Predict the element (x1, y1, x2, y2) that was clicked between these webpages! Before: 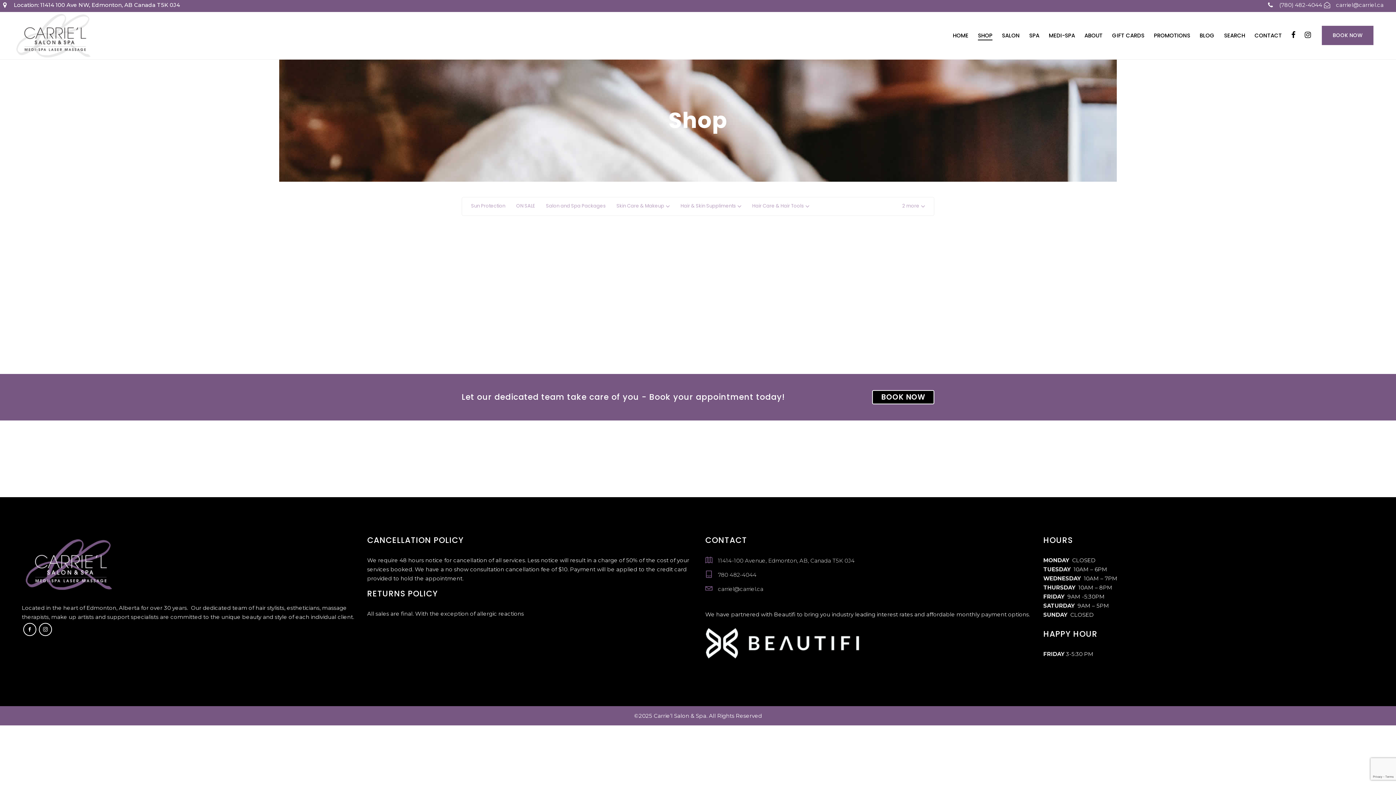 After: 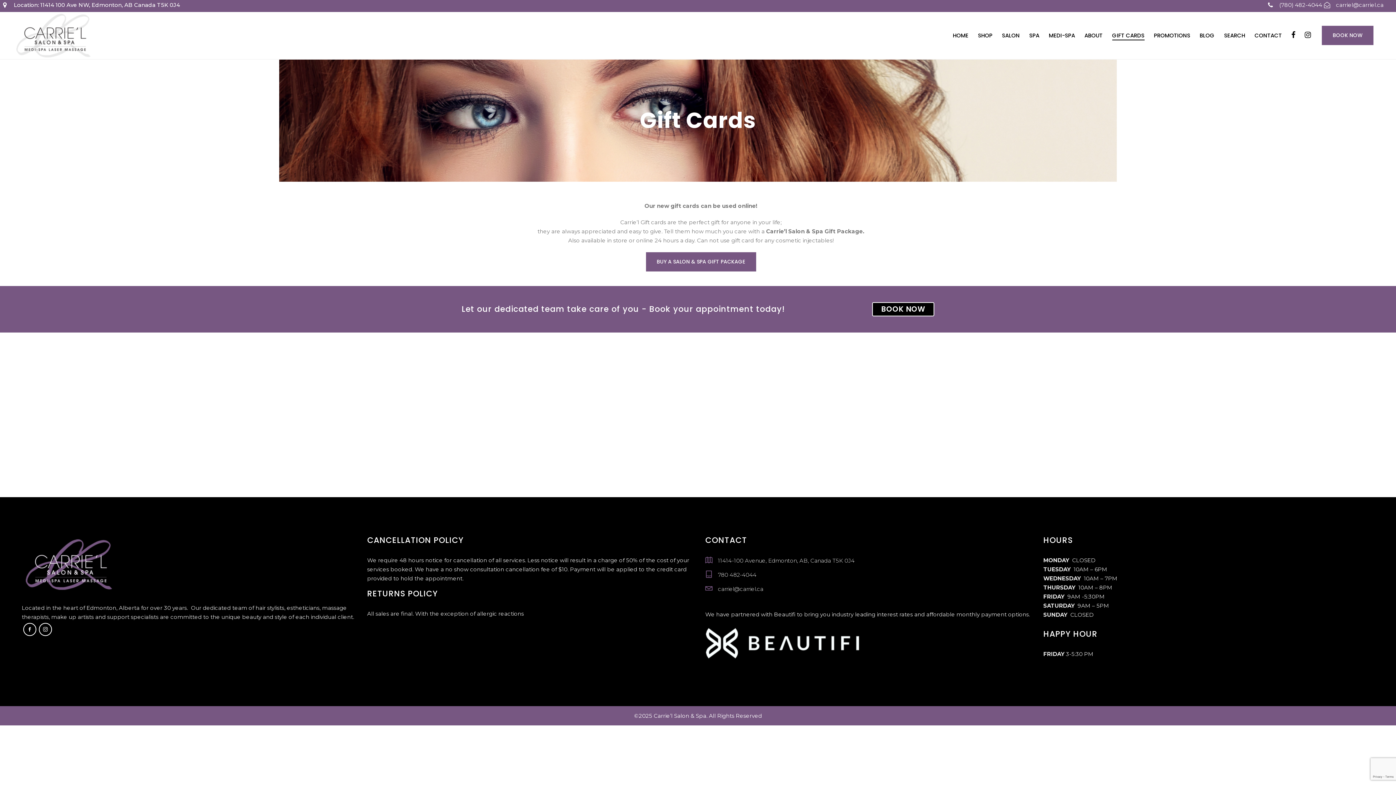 Action: label: GIFT CARDS bbox: (1107, 12, 1149, 59)